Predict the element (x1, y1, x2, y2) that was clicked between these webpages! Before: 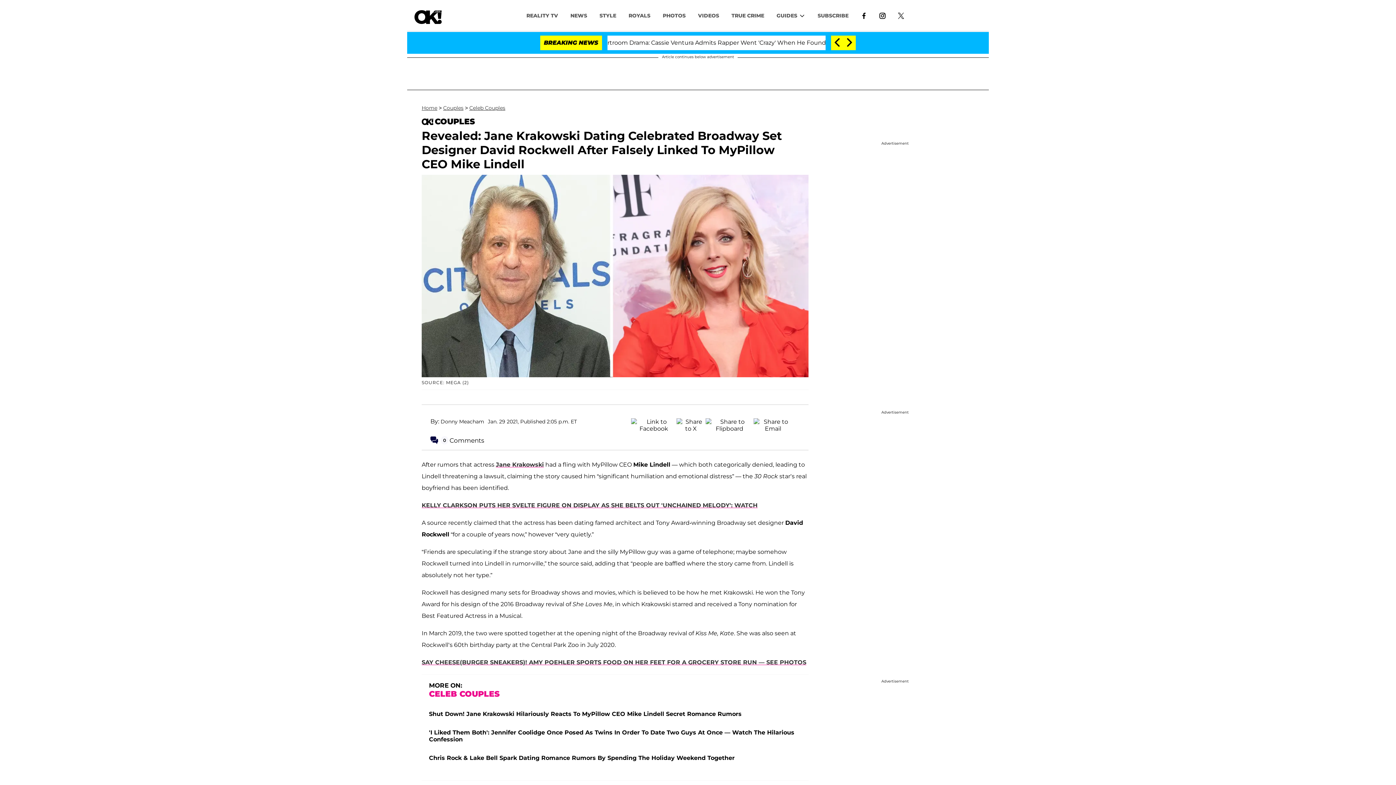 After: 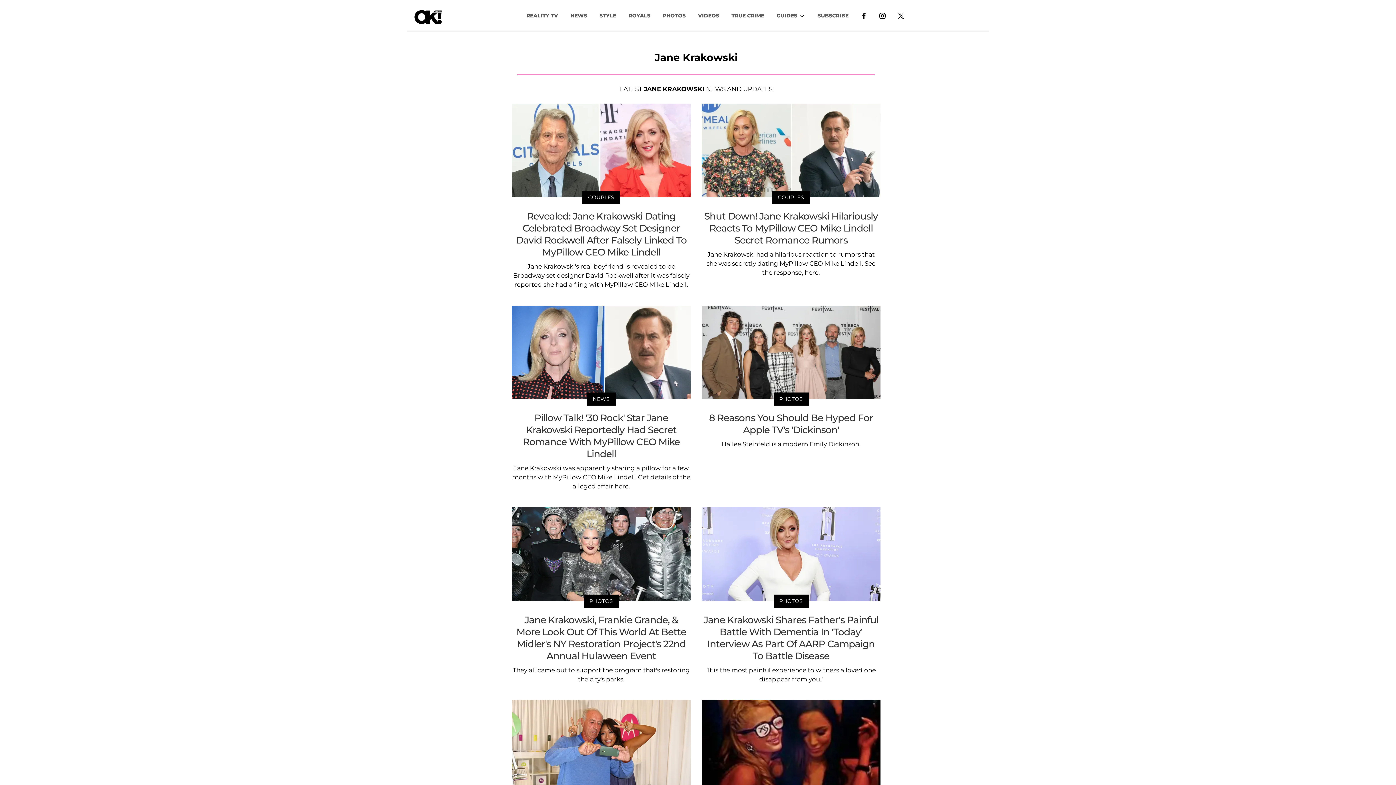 Action: bbox: (496, 458, 544, 465) label: Jane Krakowski